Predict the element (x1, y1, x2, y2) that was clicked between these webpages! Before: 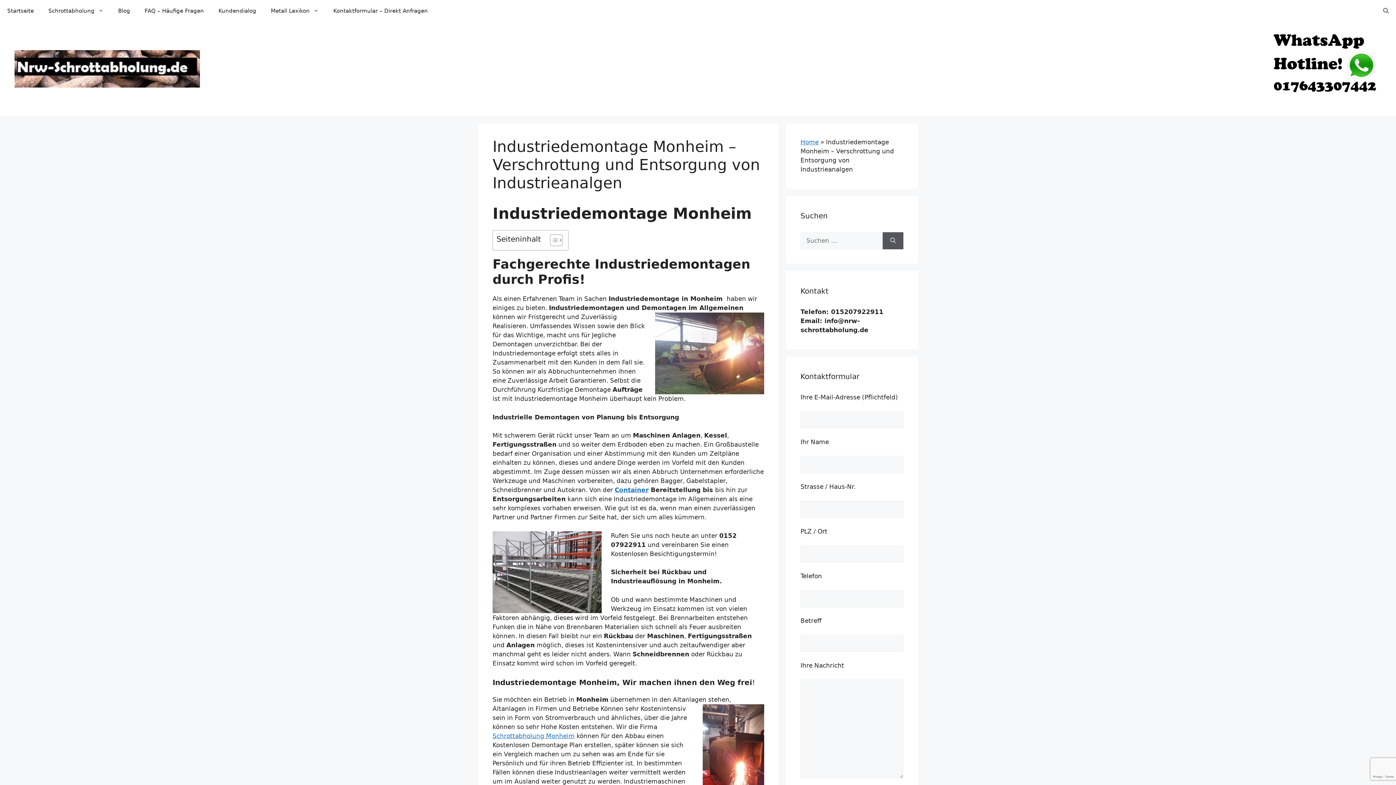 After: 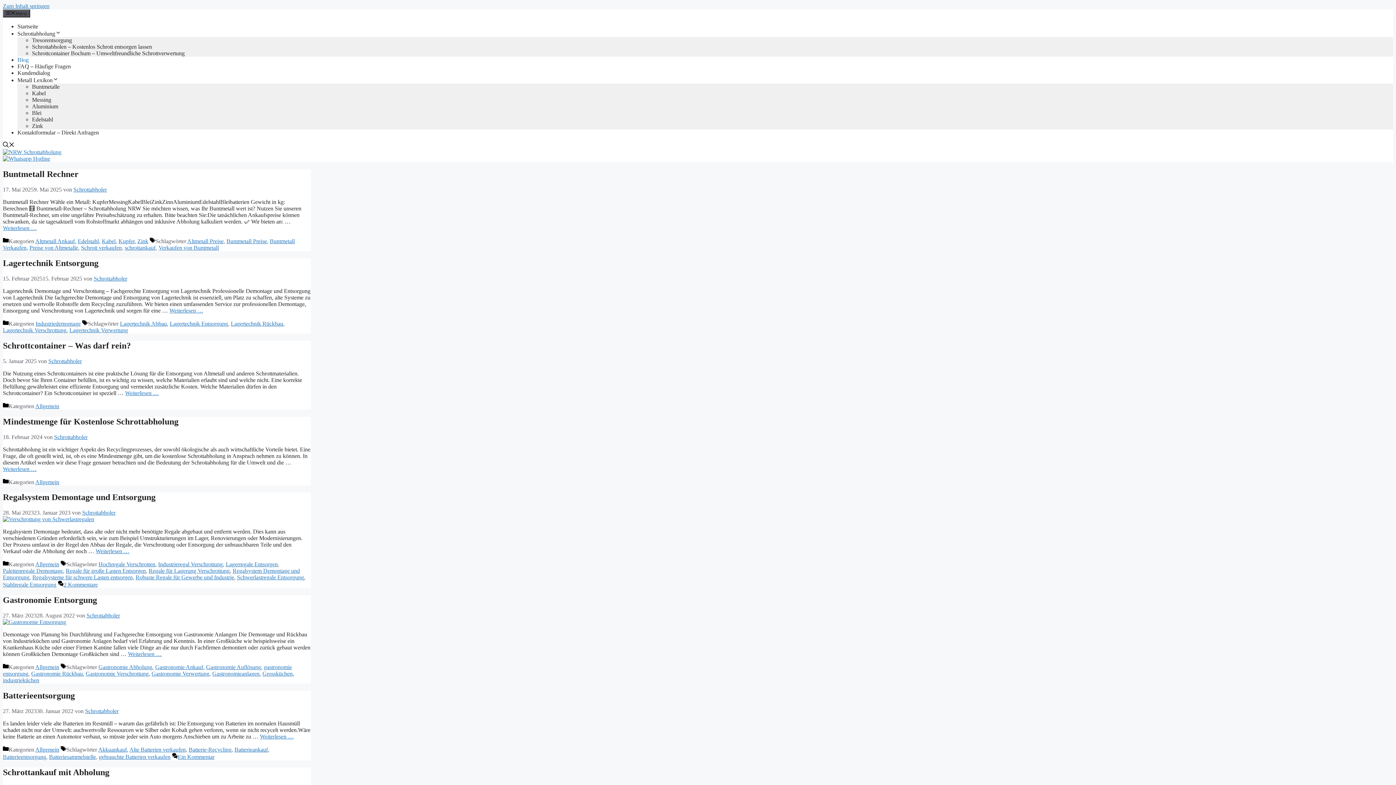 Action: label: Blog bbox: (110, 0, 137, 21)